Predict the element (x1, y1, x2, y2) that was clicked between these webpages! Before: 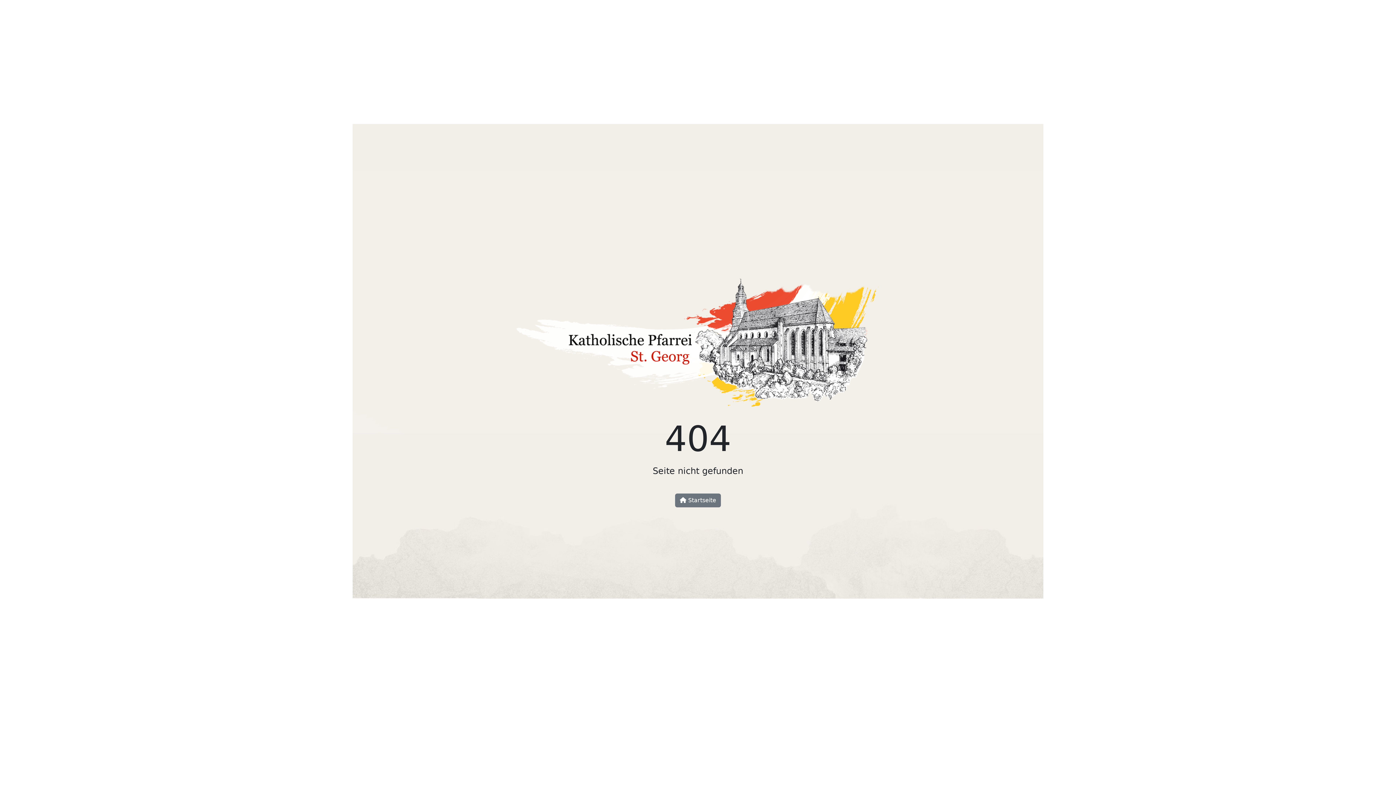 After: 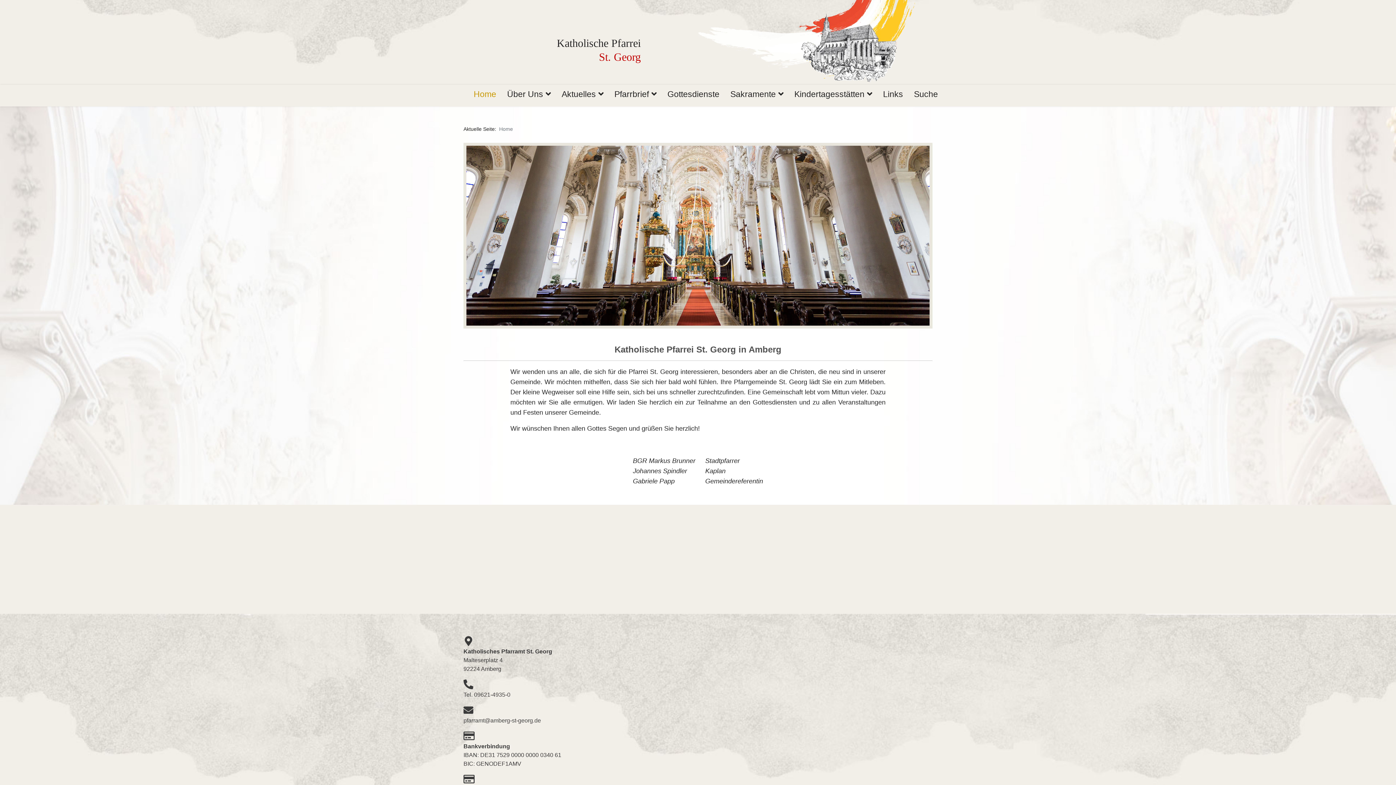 Action: label:  Startseite bbox: (675, 493, 721, 507)